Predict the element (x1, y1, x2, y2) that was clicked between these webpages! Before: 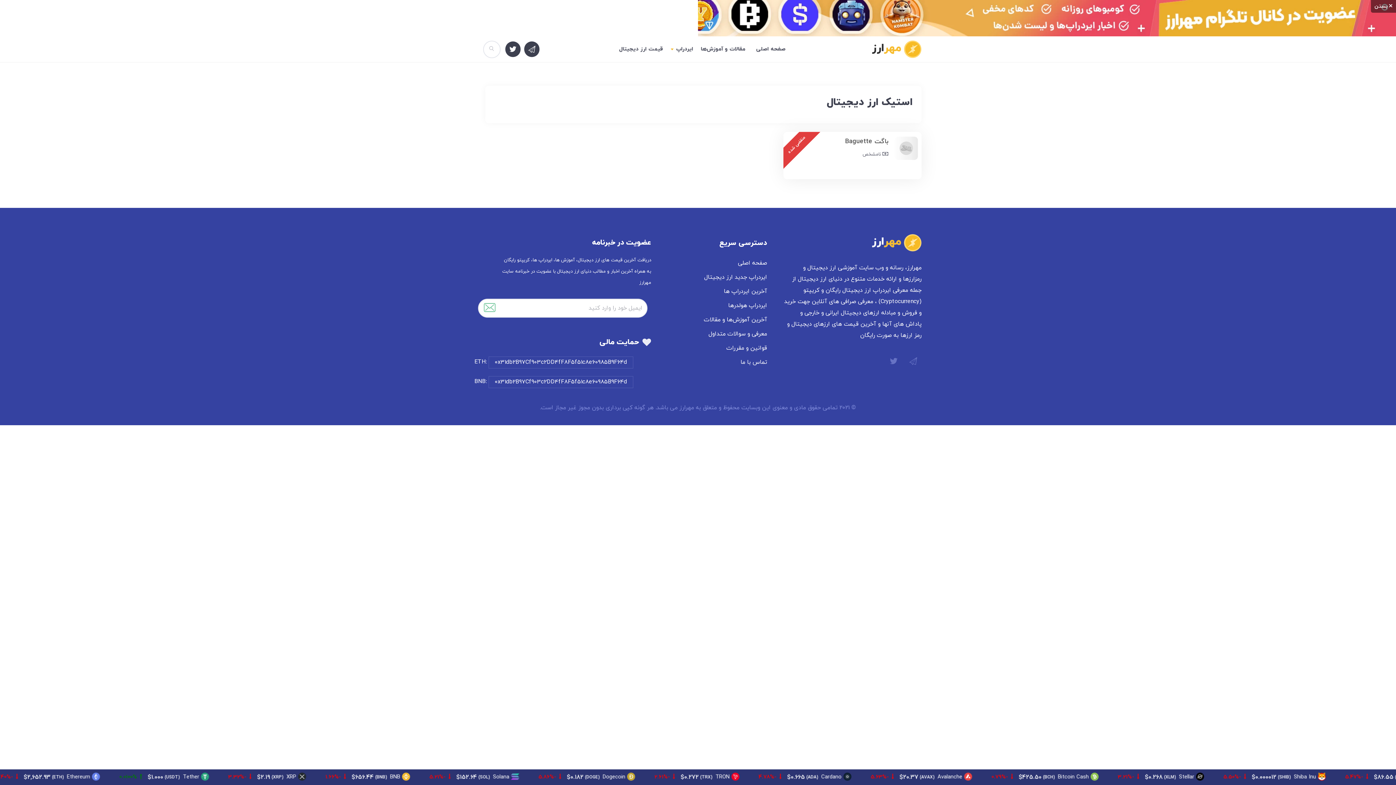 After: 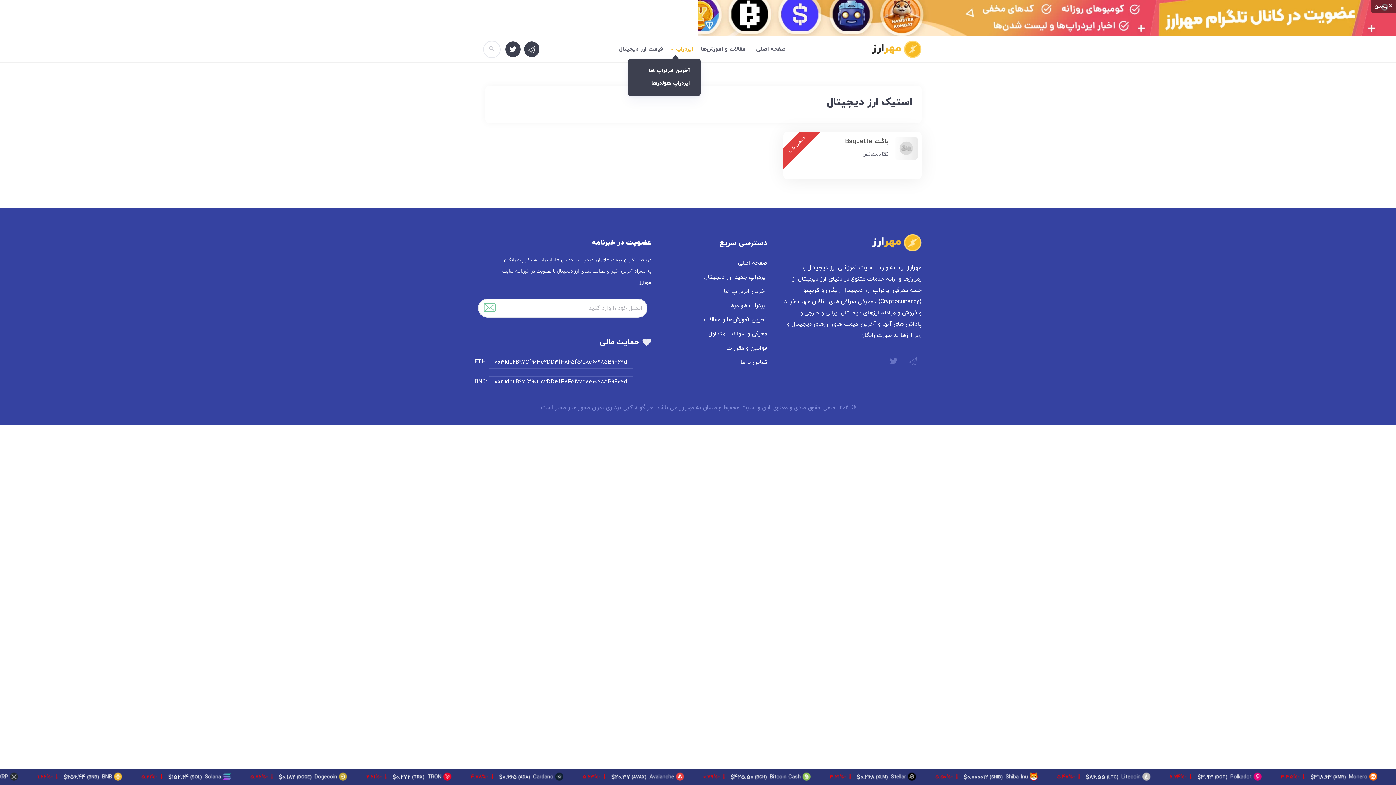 Action: bbox: (670, 39, 695, 58) label: ایردراپ